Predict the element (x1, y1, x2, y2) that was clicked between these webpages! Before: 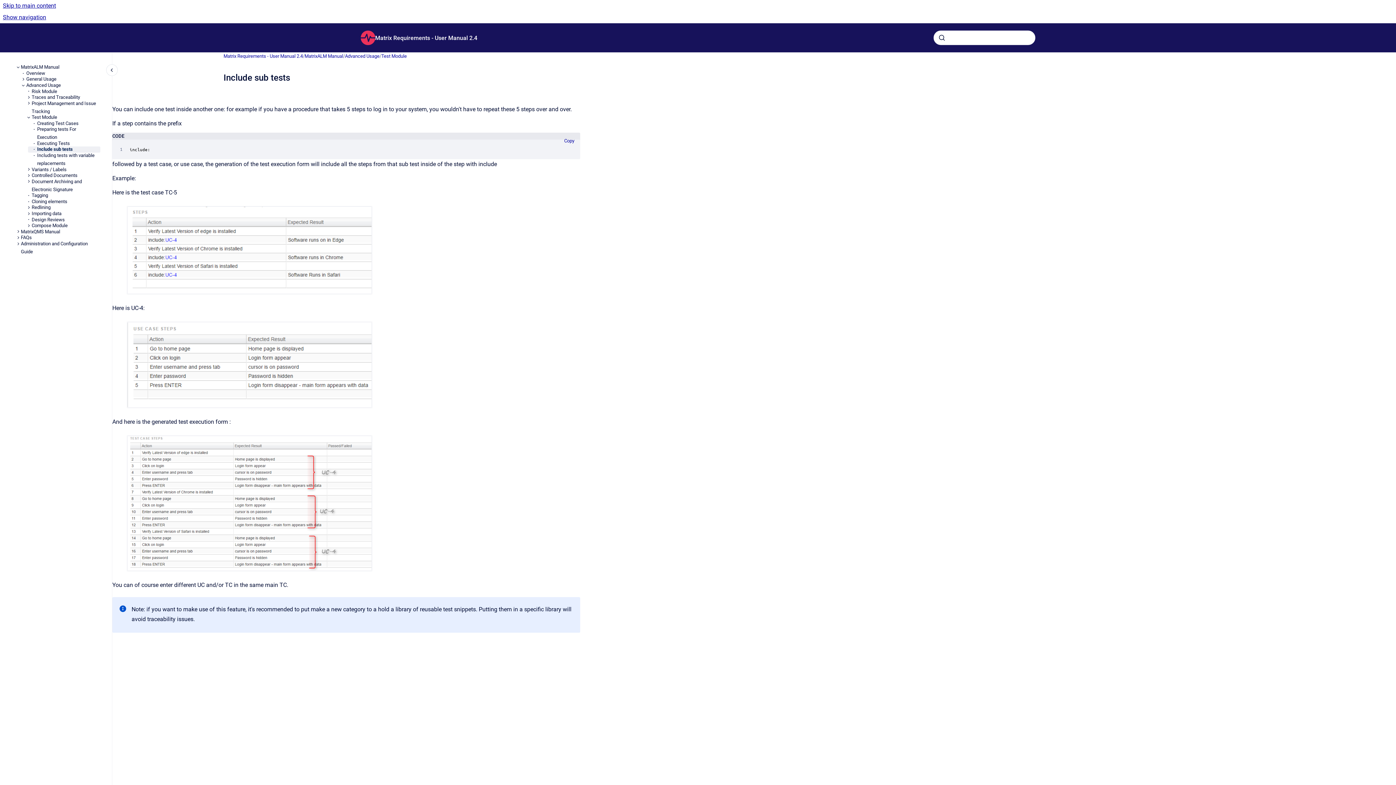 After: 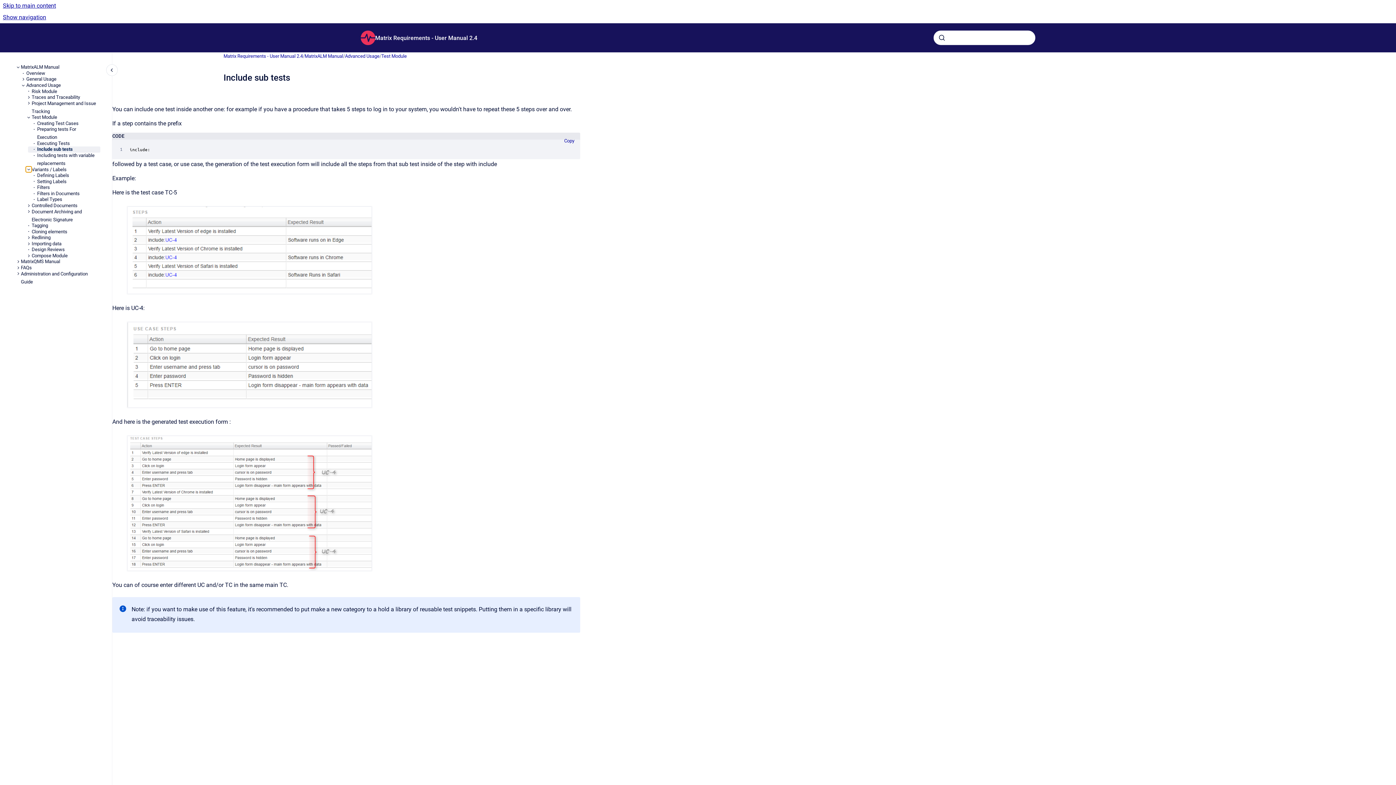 Action: bbox: (25, 166, 31, 172) label: Variants / Labels